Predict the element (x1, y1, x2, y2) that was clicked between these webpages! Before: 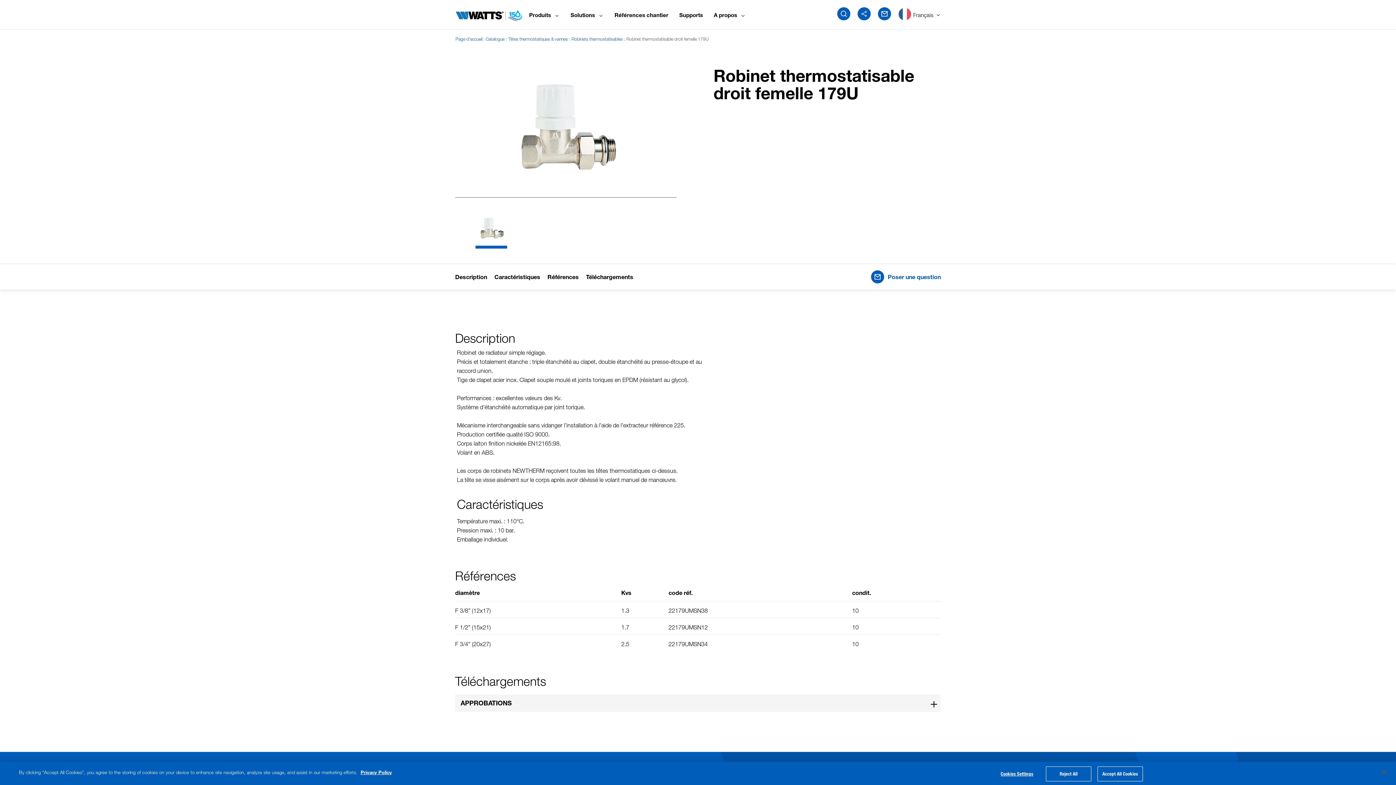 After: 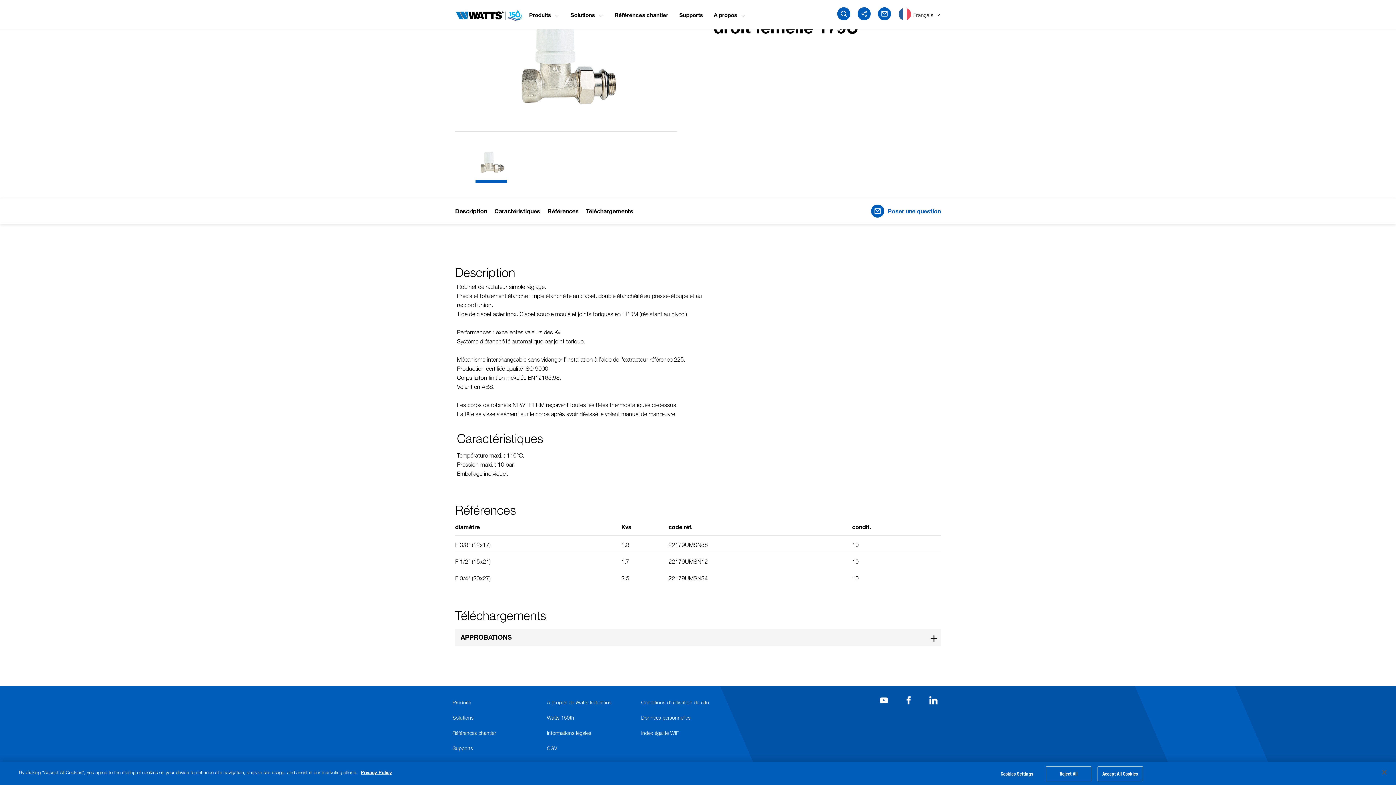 Action: bbox: (547, 272, 578, 281) label: Références